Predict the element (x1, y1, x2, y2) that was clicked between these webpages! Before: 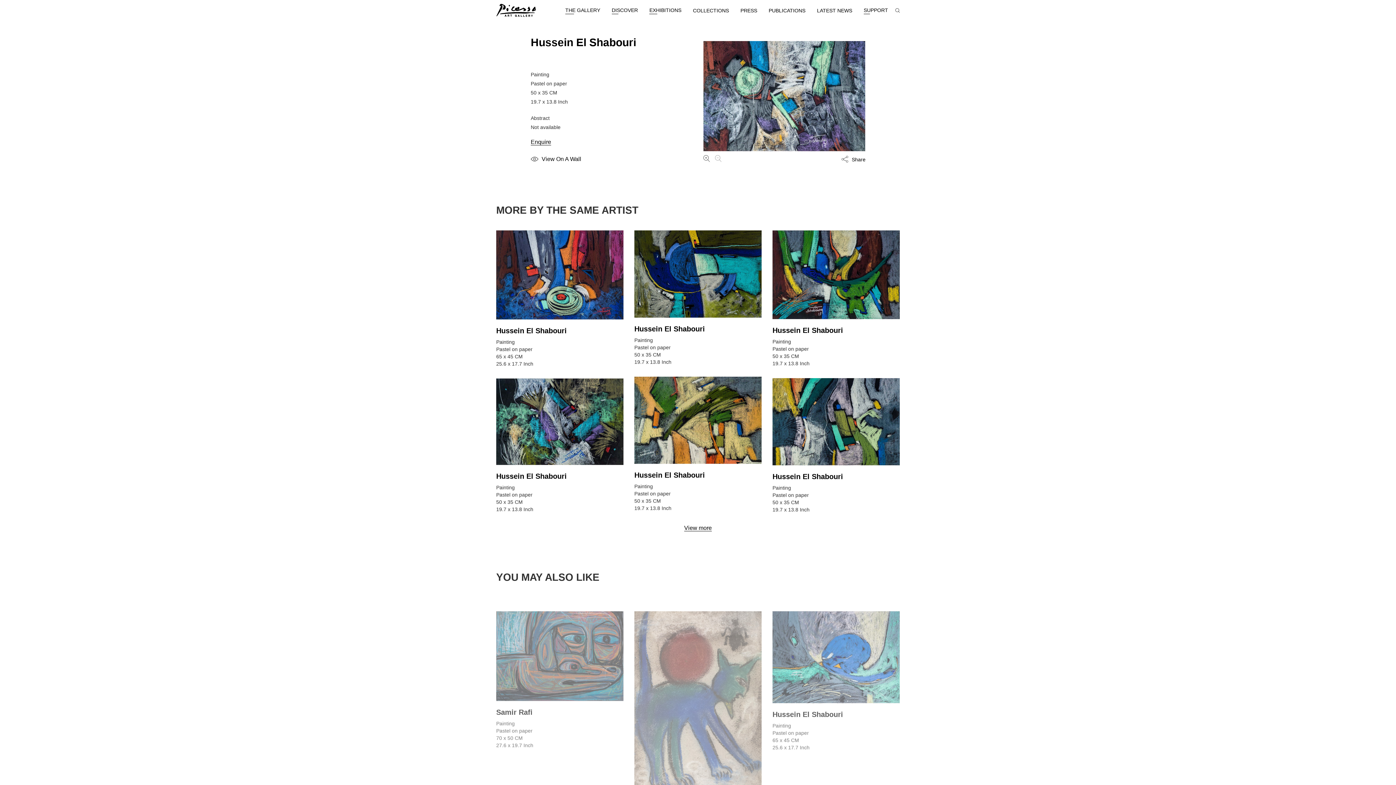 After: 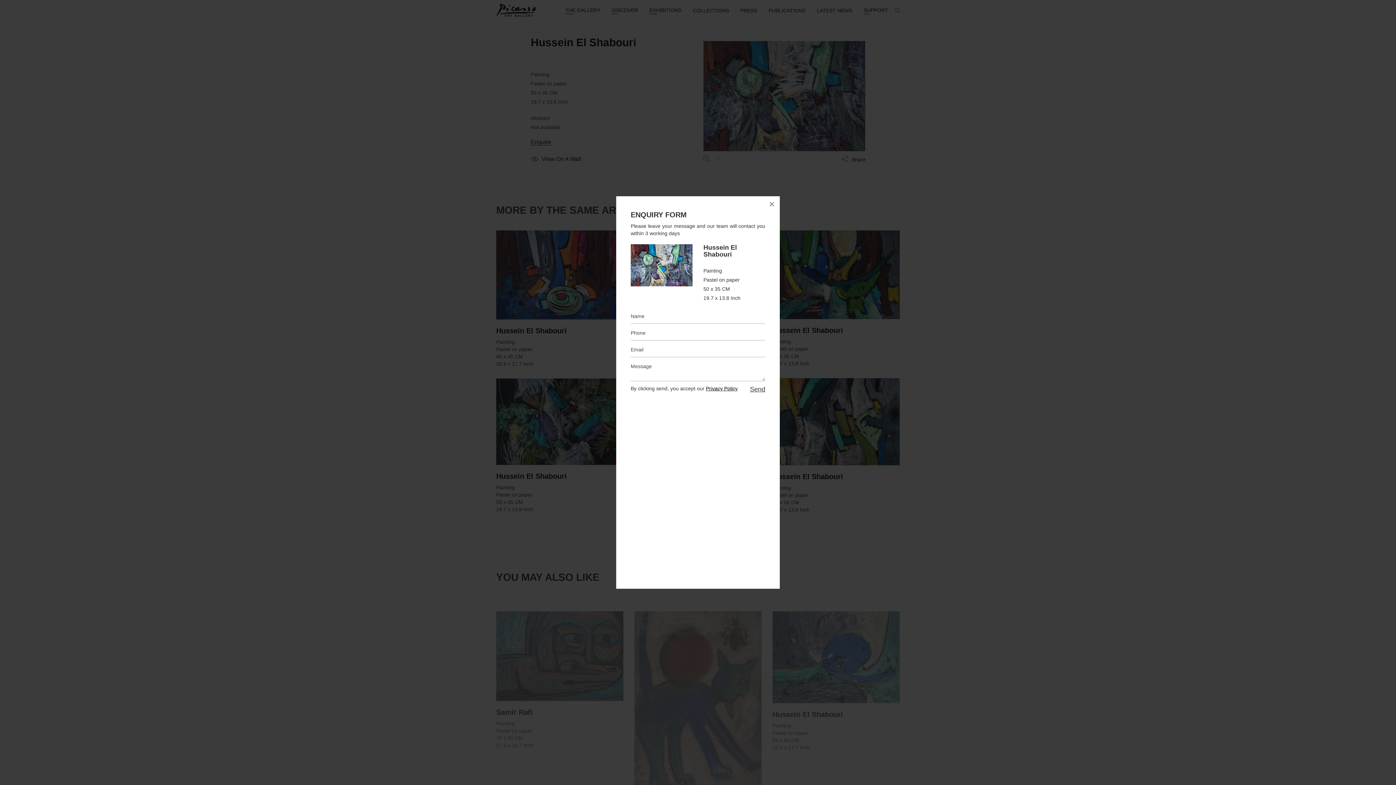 Action: bbox: (530, 138, 551, 145) label: Enquire